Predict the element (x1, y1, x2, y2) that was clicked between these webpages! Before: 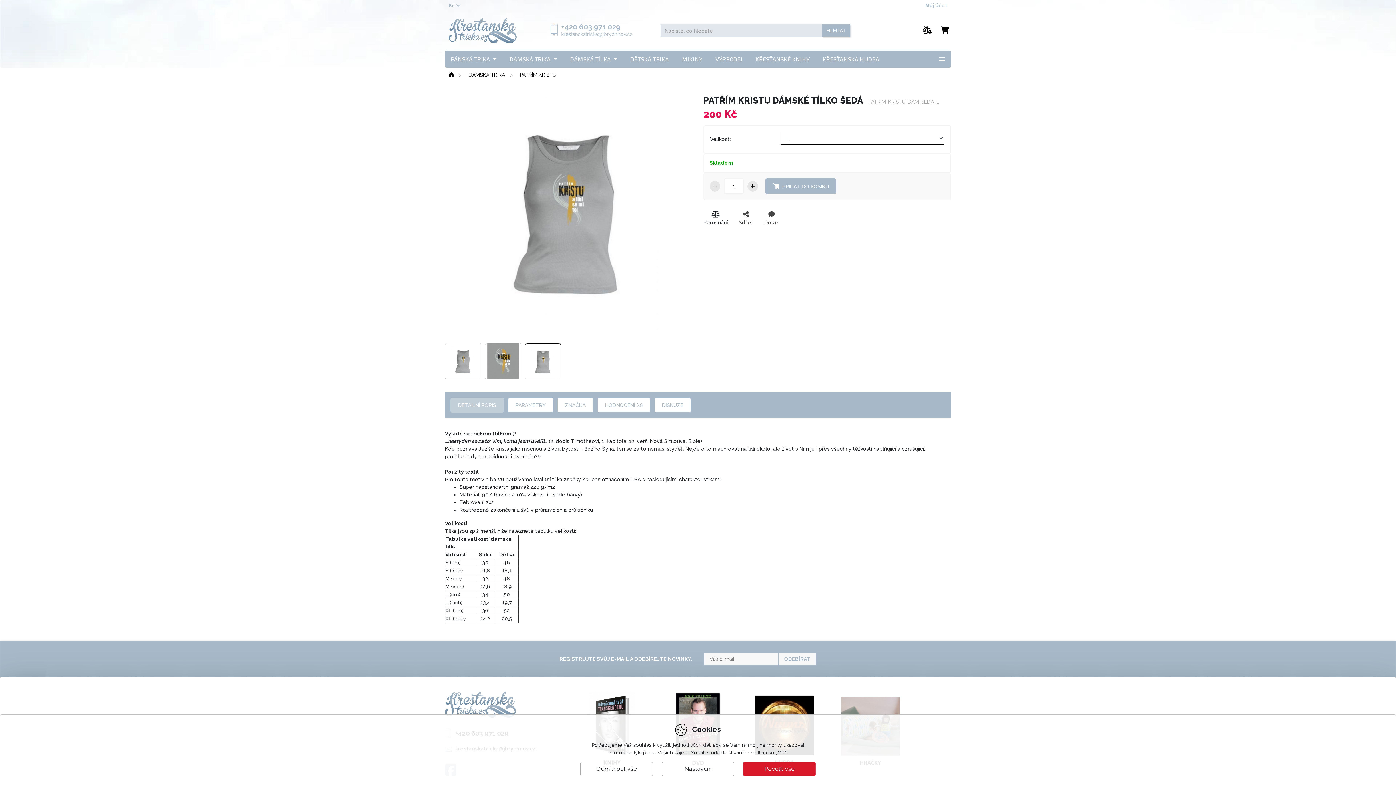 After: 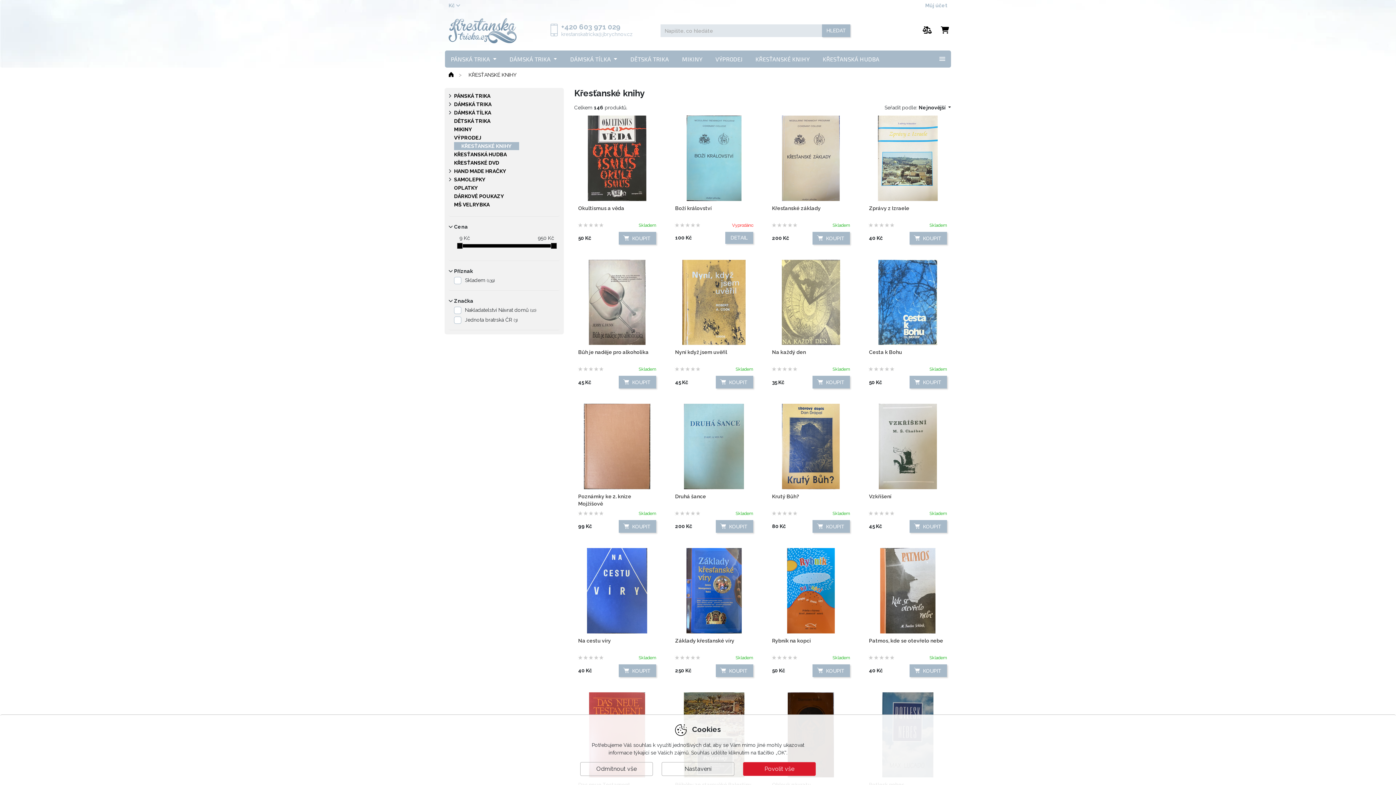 Action: bbox: (749, 50, 815, 67) label: KŘESŤANSKÉ KNIHY